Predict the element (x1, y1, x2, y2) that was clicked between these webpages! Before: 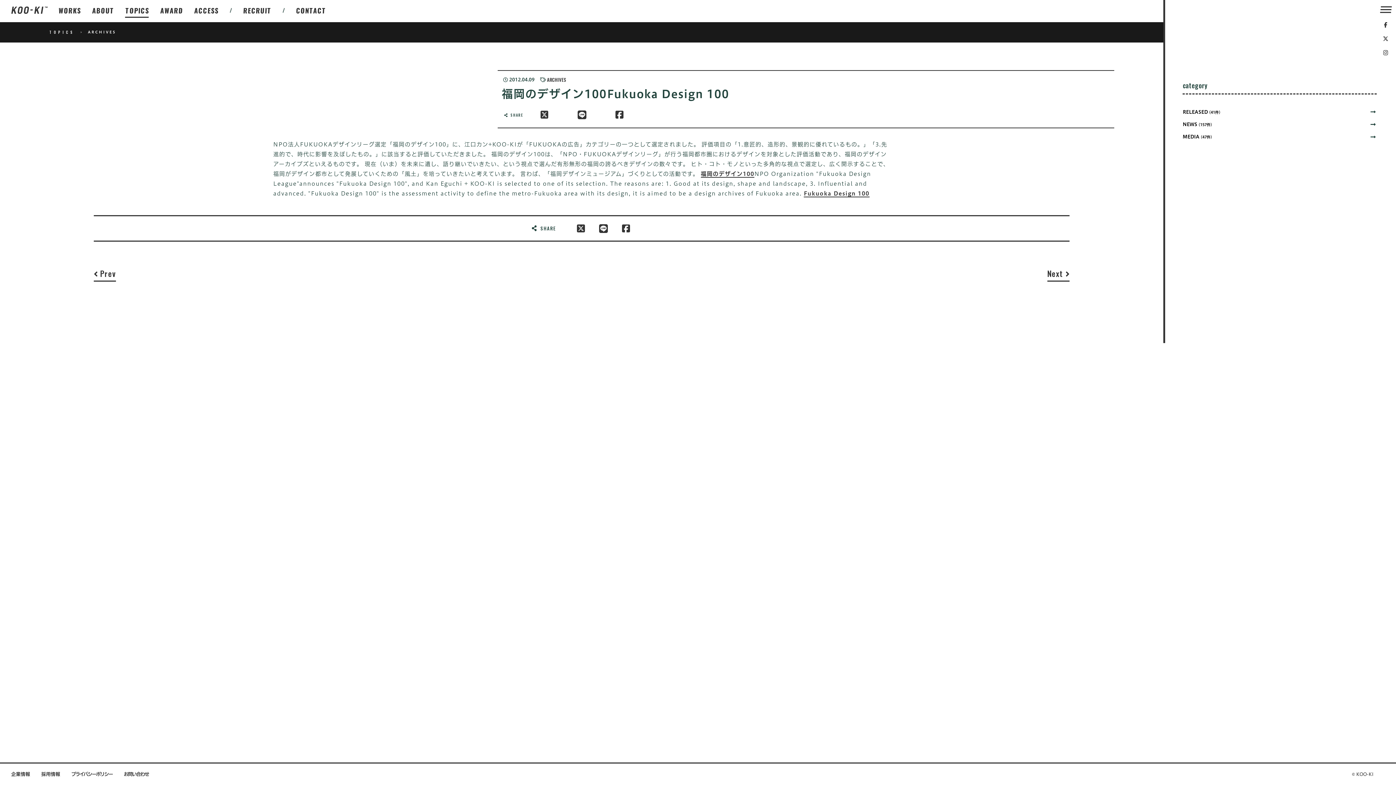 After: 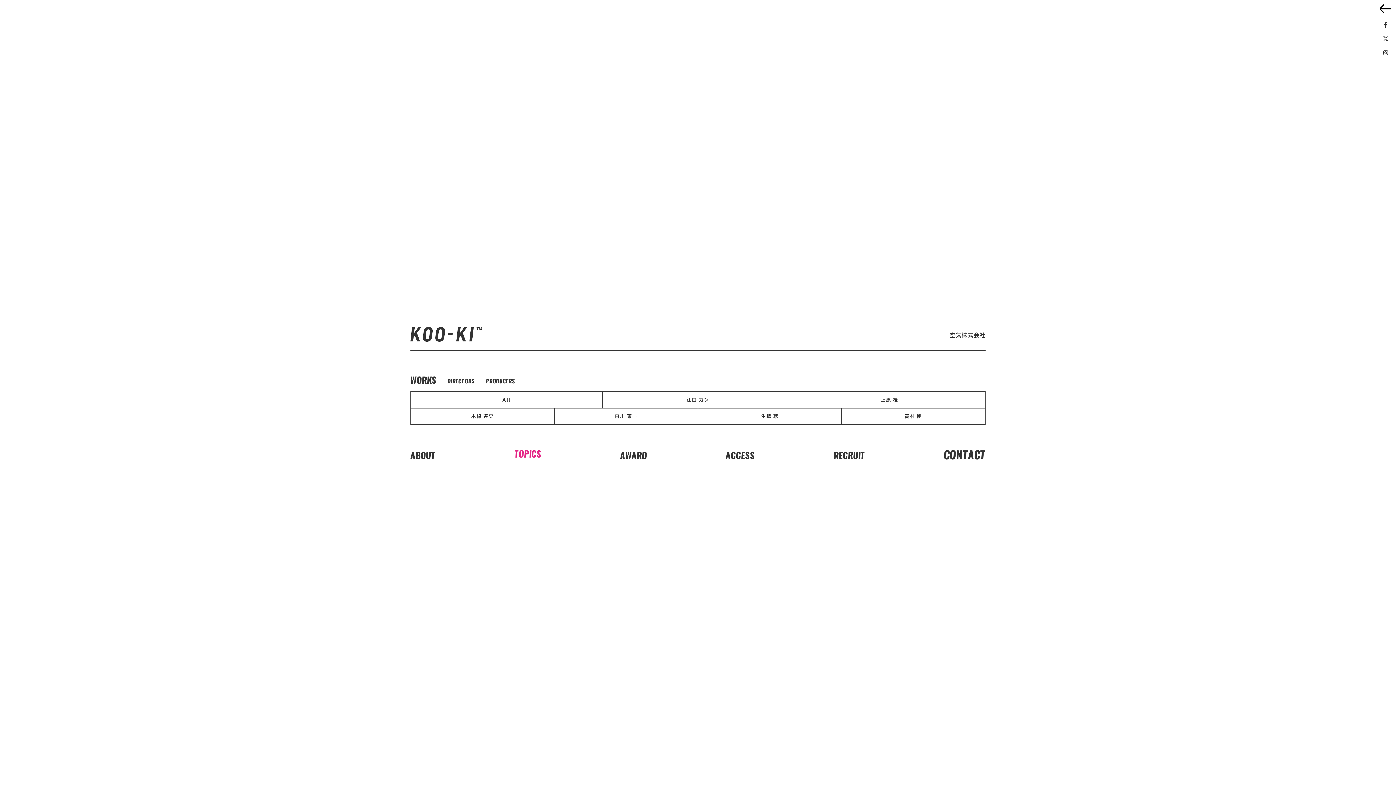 Action: bbox: (1377, 3, 1389, 14)